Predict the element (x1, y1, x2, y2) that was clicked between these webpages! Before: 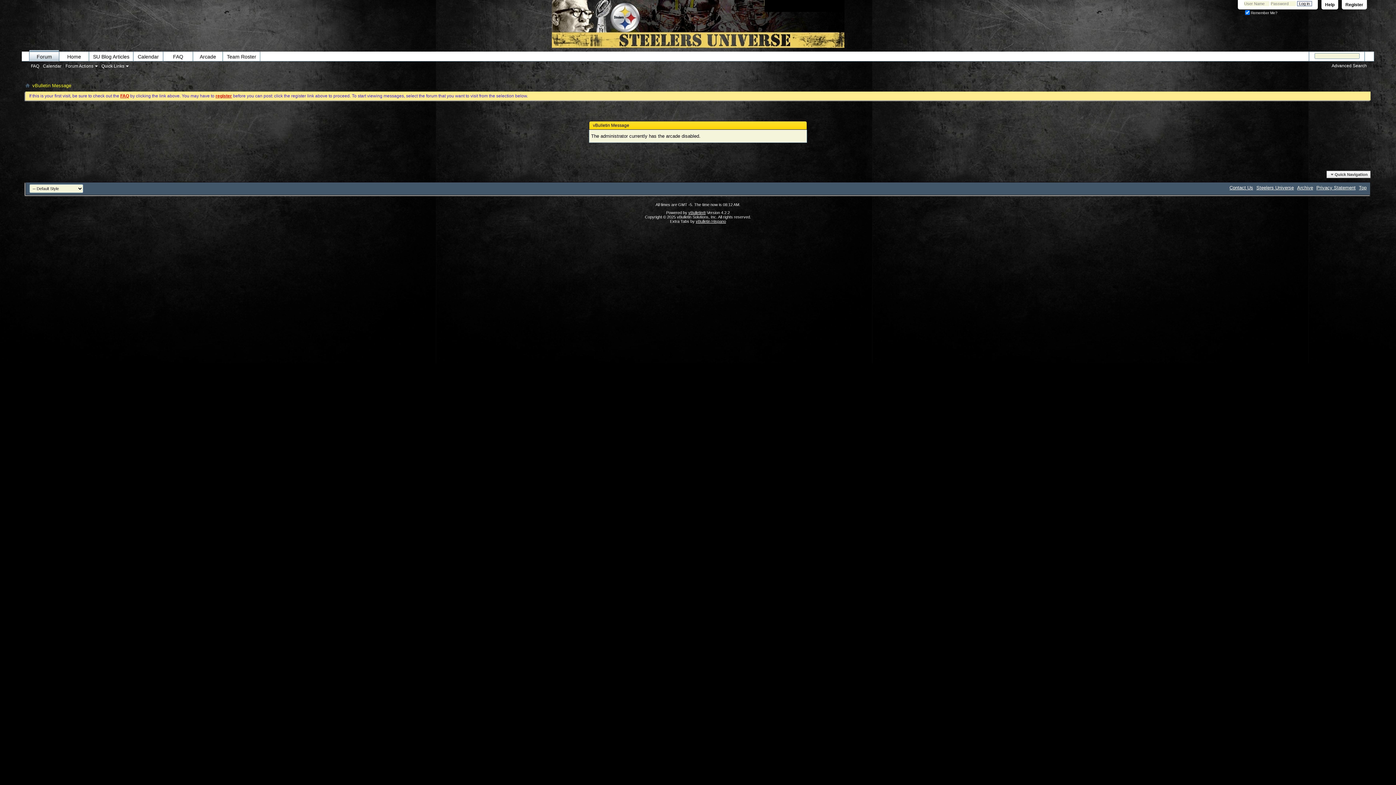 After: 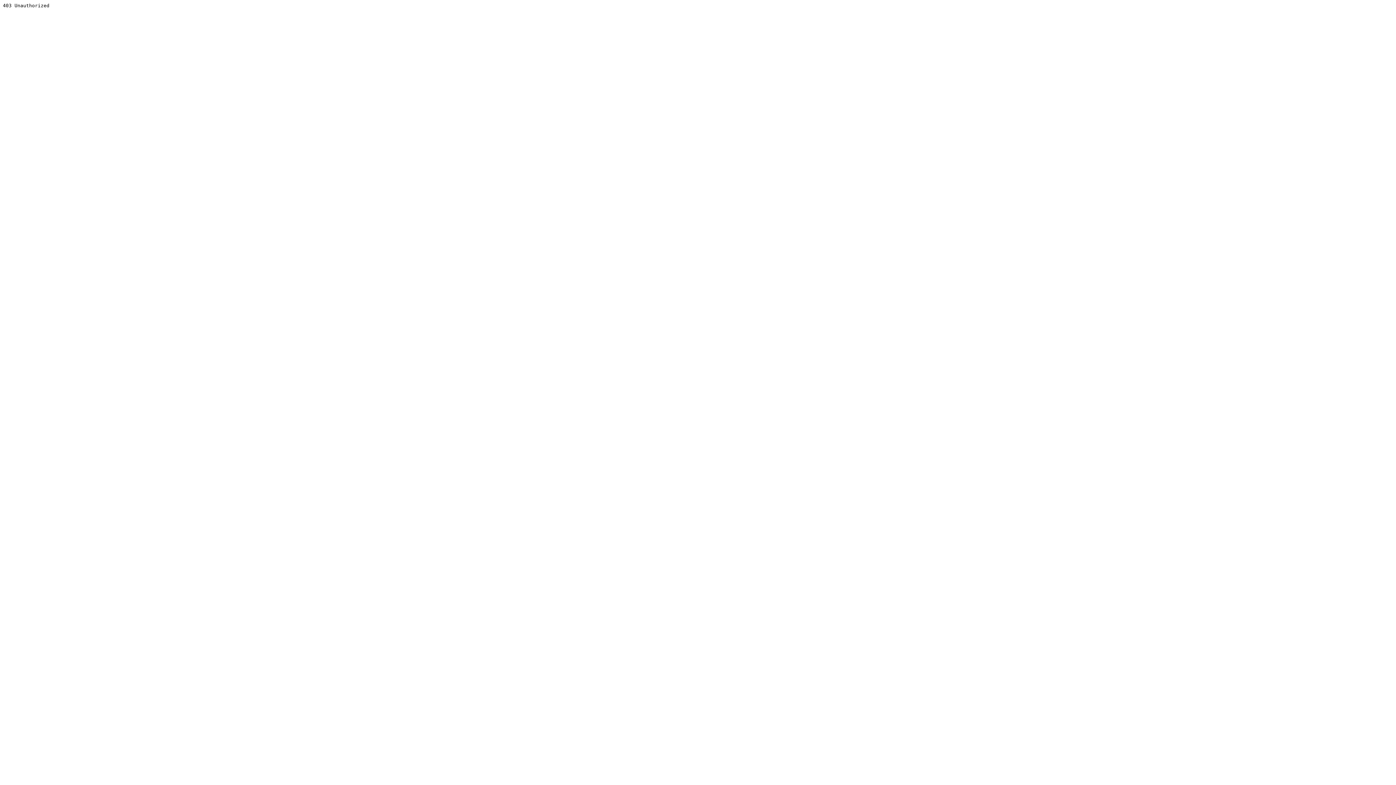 Action: bbox: (688, 210, 706, 214) label: vBulletin®